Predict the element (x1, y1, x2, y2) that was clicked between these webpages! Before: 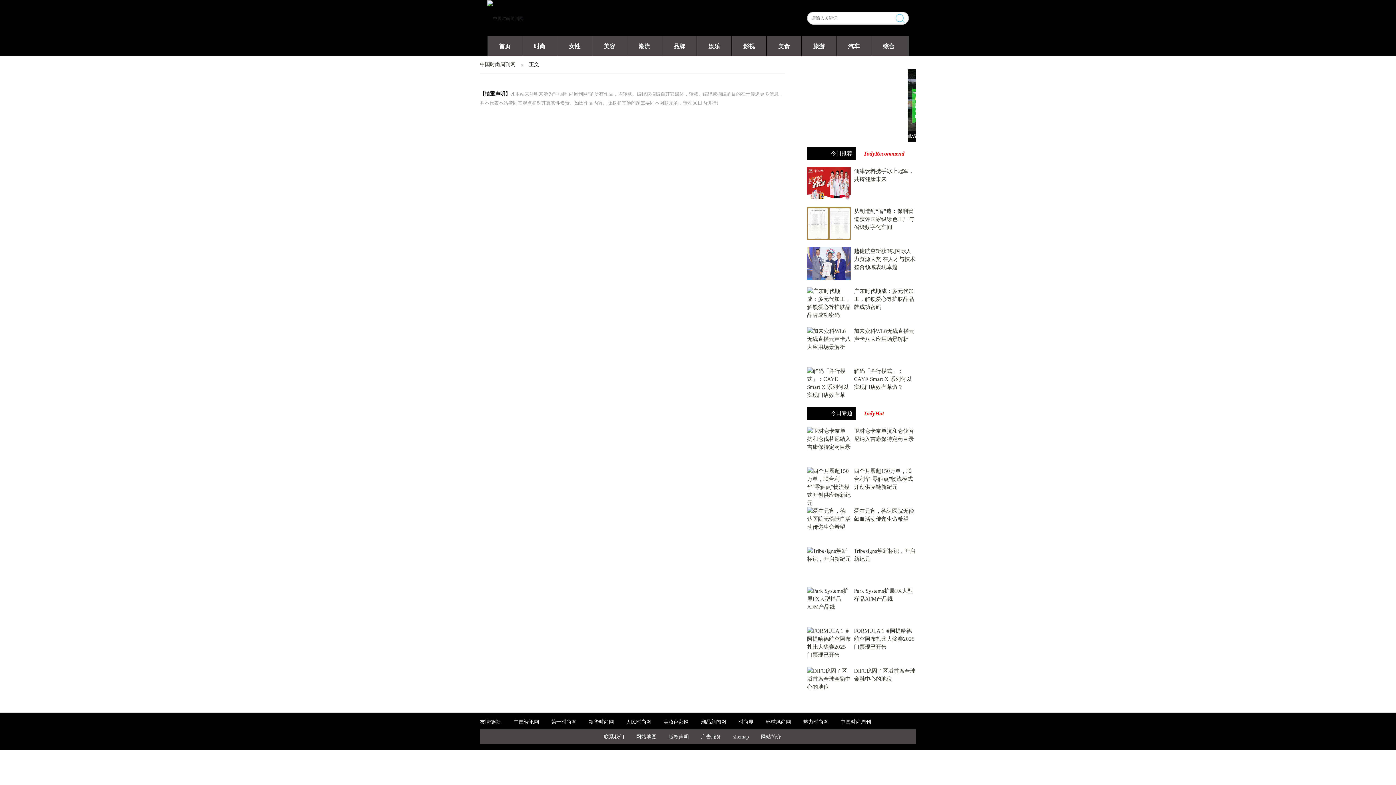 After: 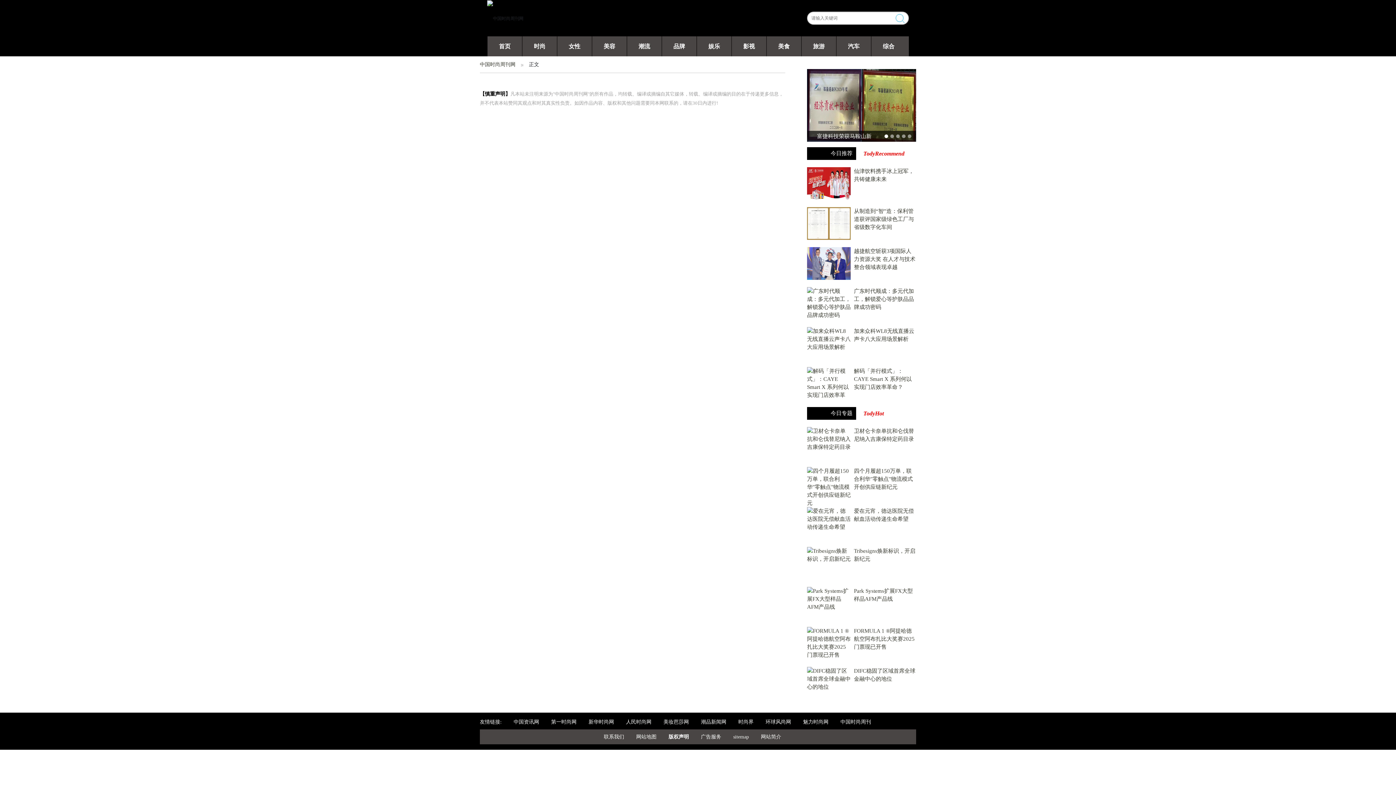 Action: label: 版权声明 bbox: (668, 734, 689, 740)